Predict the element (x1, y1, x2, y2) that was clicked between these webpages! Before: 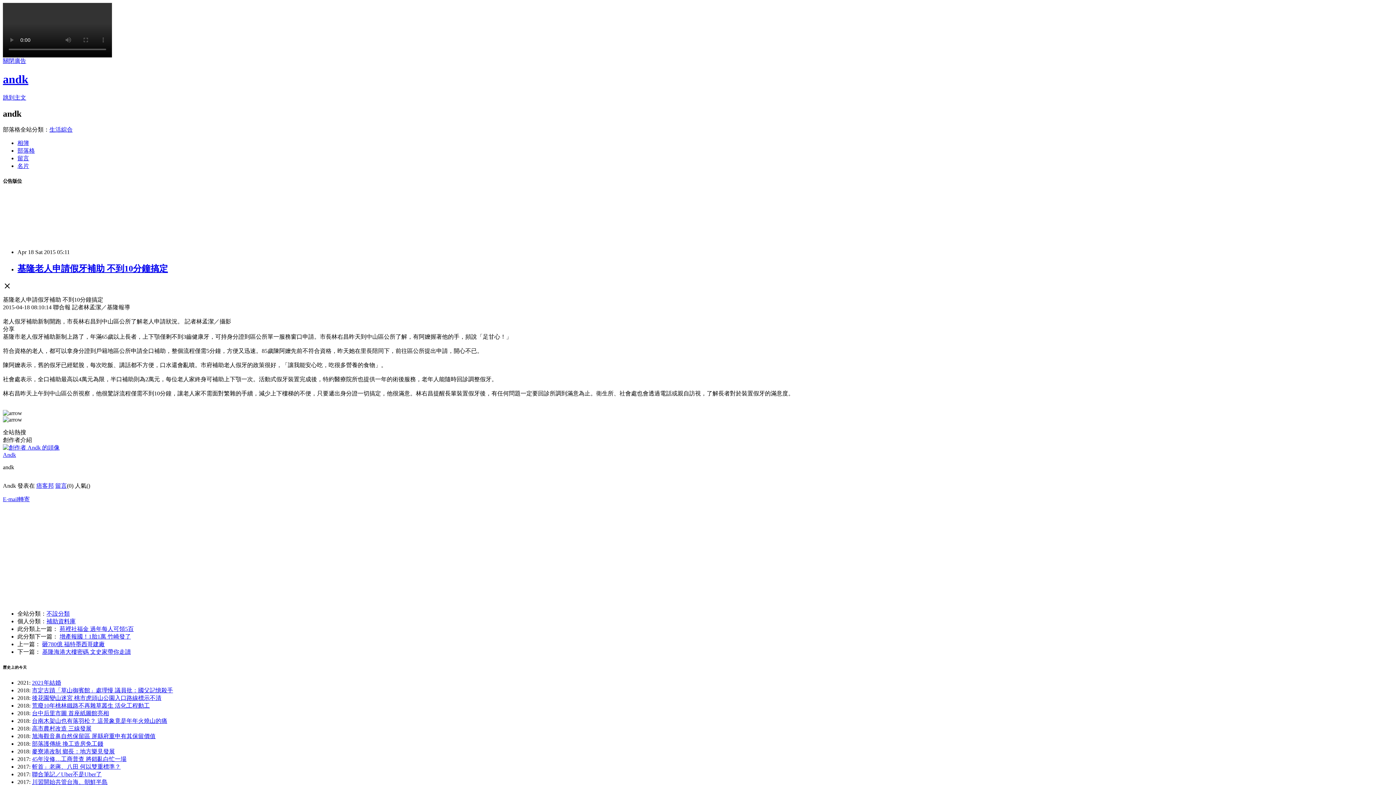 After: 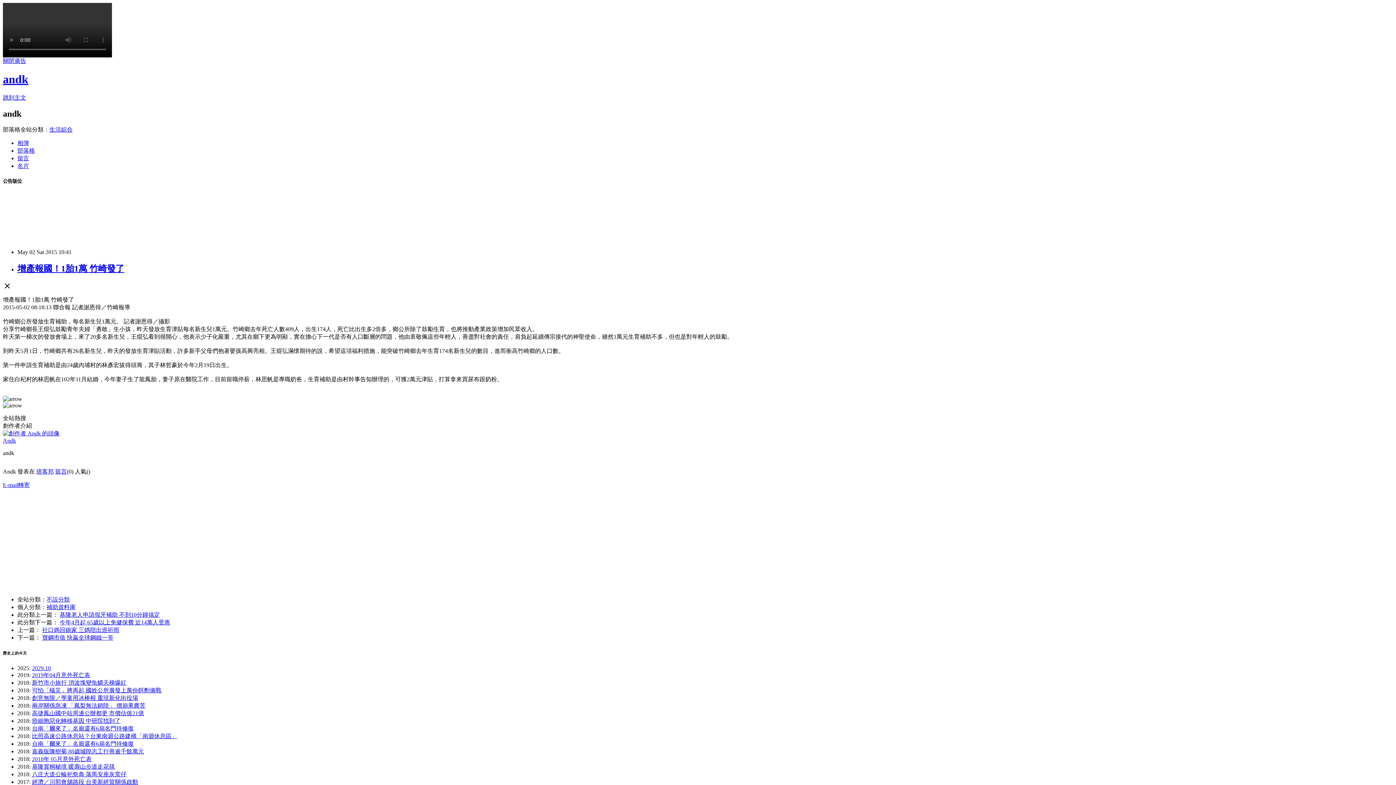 Action: label: 增產報國！1胎1萬 竹崎發了 bbox: (59, 633, 130, 639)